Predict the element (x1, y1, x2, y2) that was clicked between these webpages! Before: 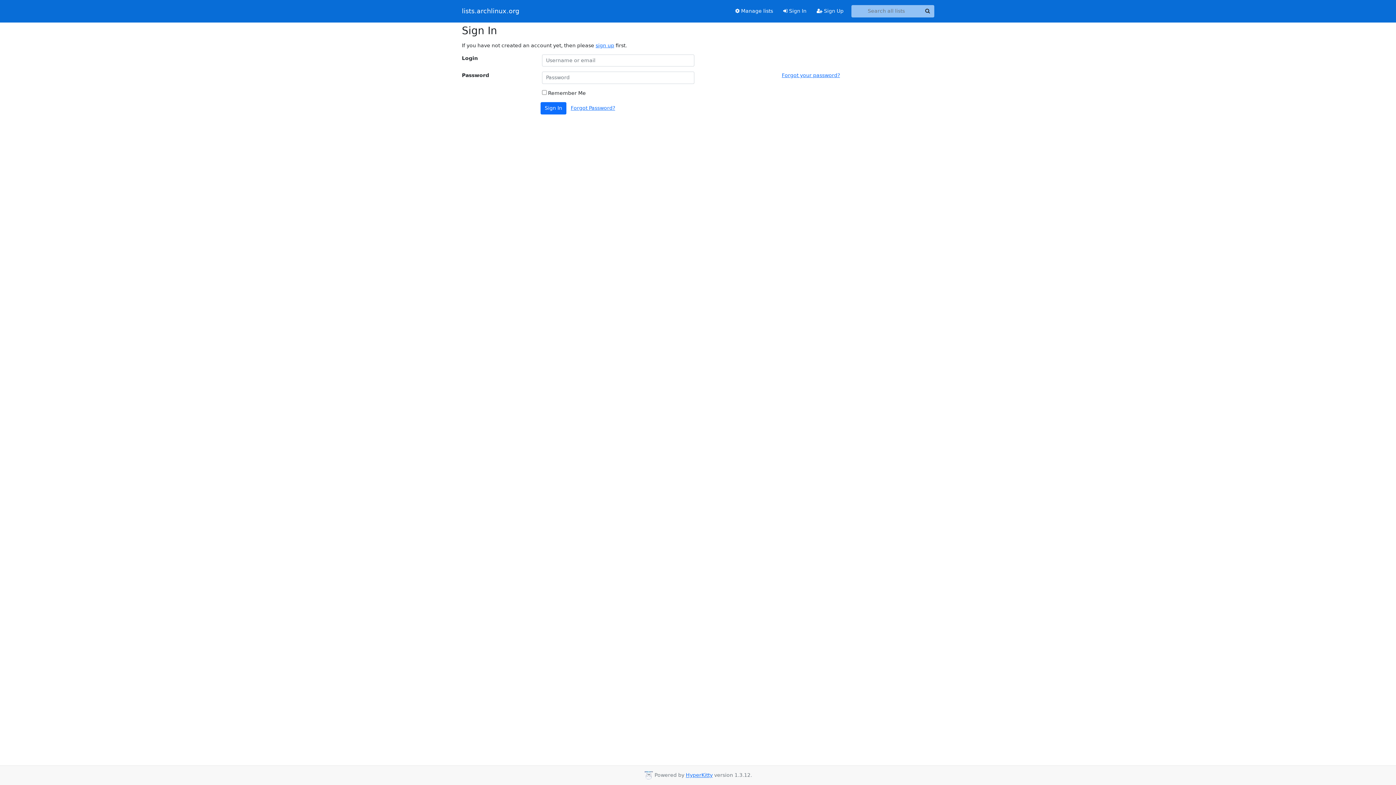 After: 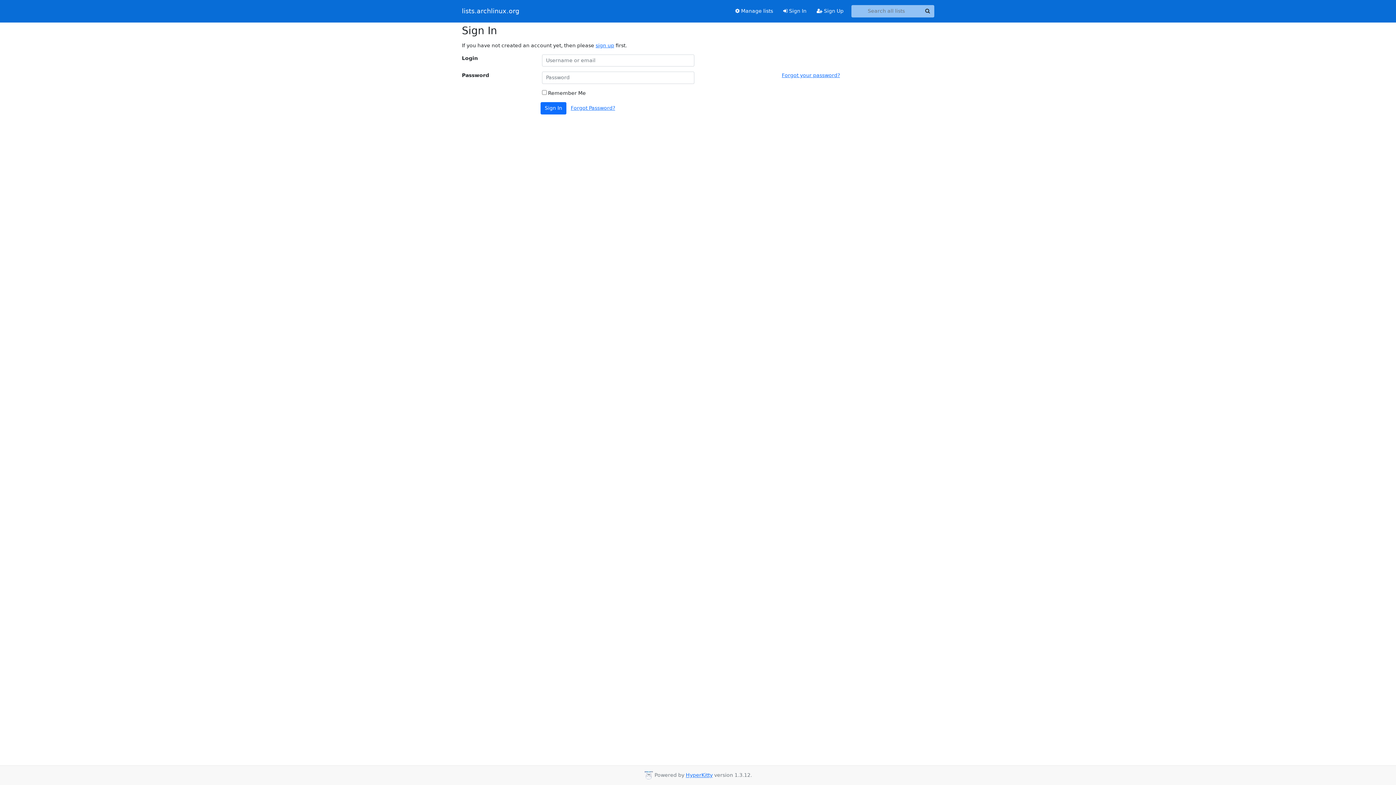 Action: label:  Sign In bbox: (778, 4, 811, 17)